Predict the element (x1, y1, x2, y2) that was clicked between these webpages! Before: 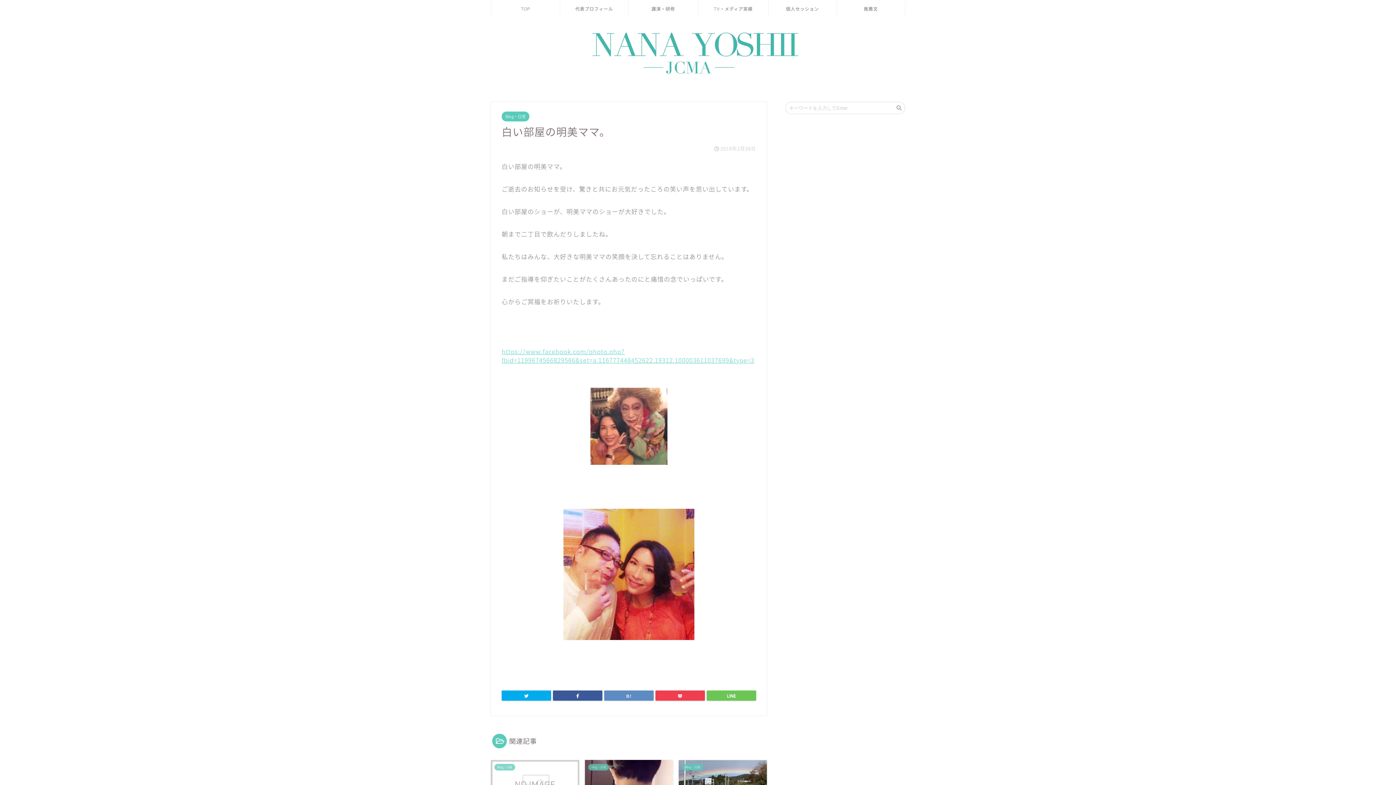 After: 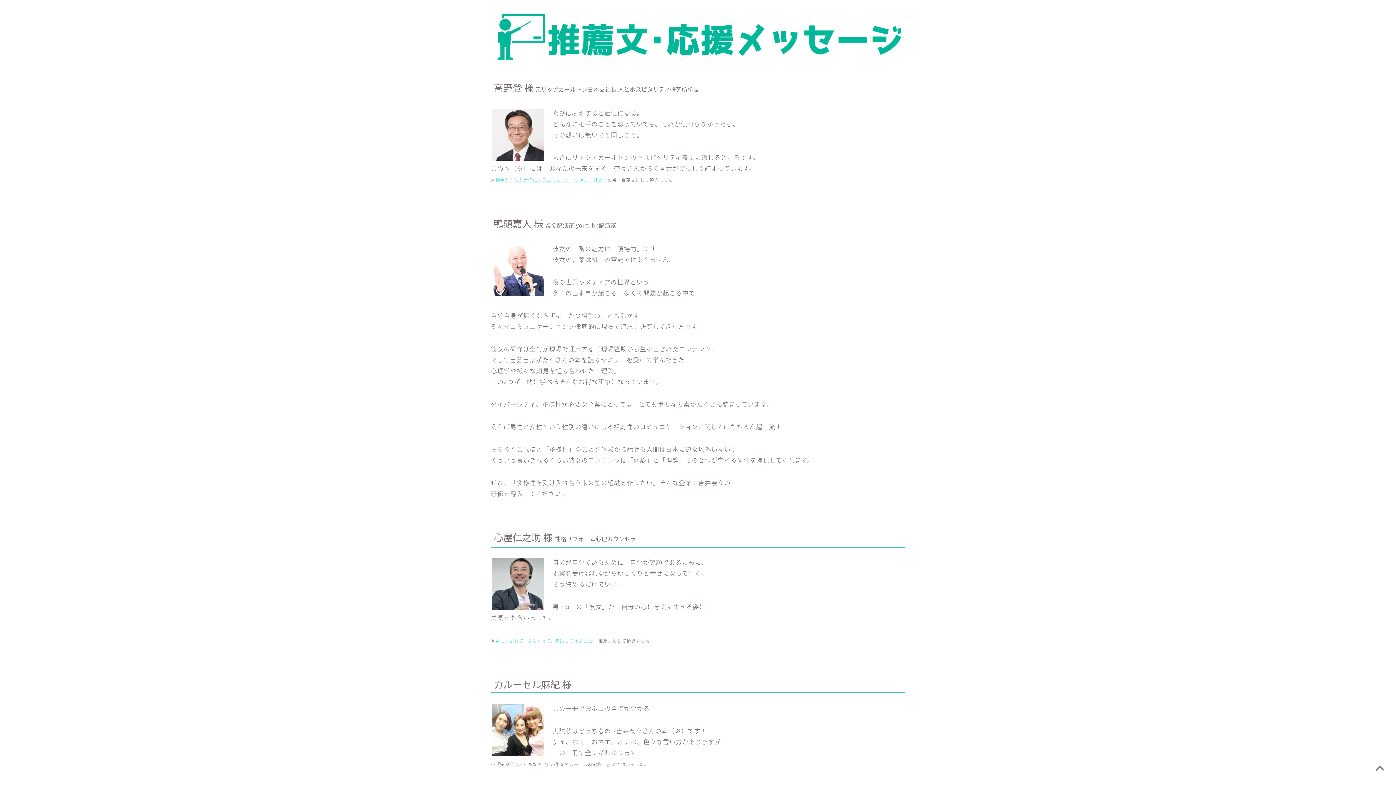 Action: bbox: (837, 0, 905, 17) label: 推薦文